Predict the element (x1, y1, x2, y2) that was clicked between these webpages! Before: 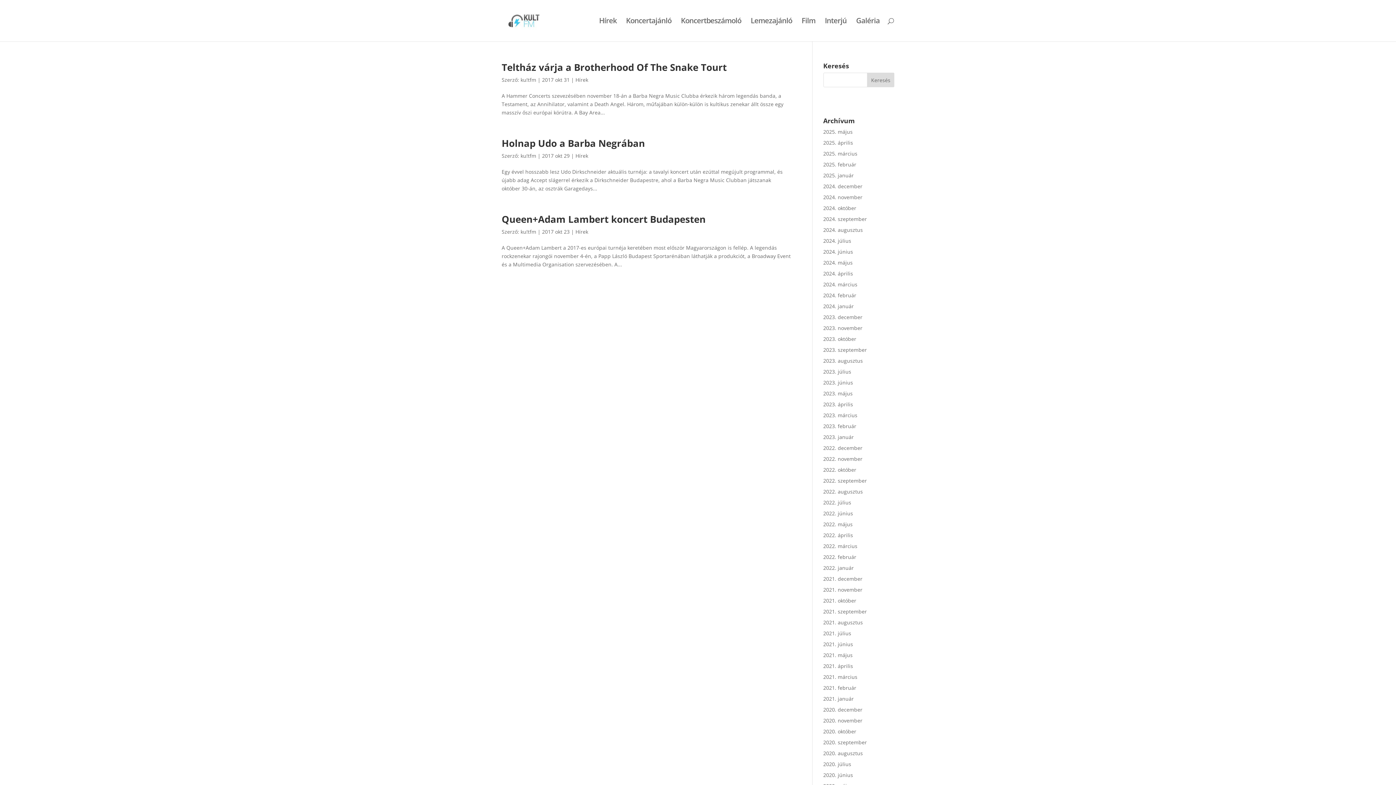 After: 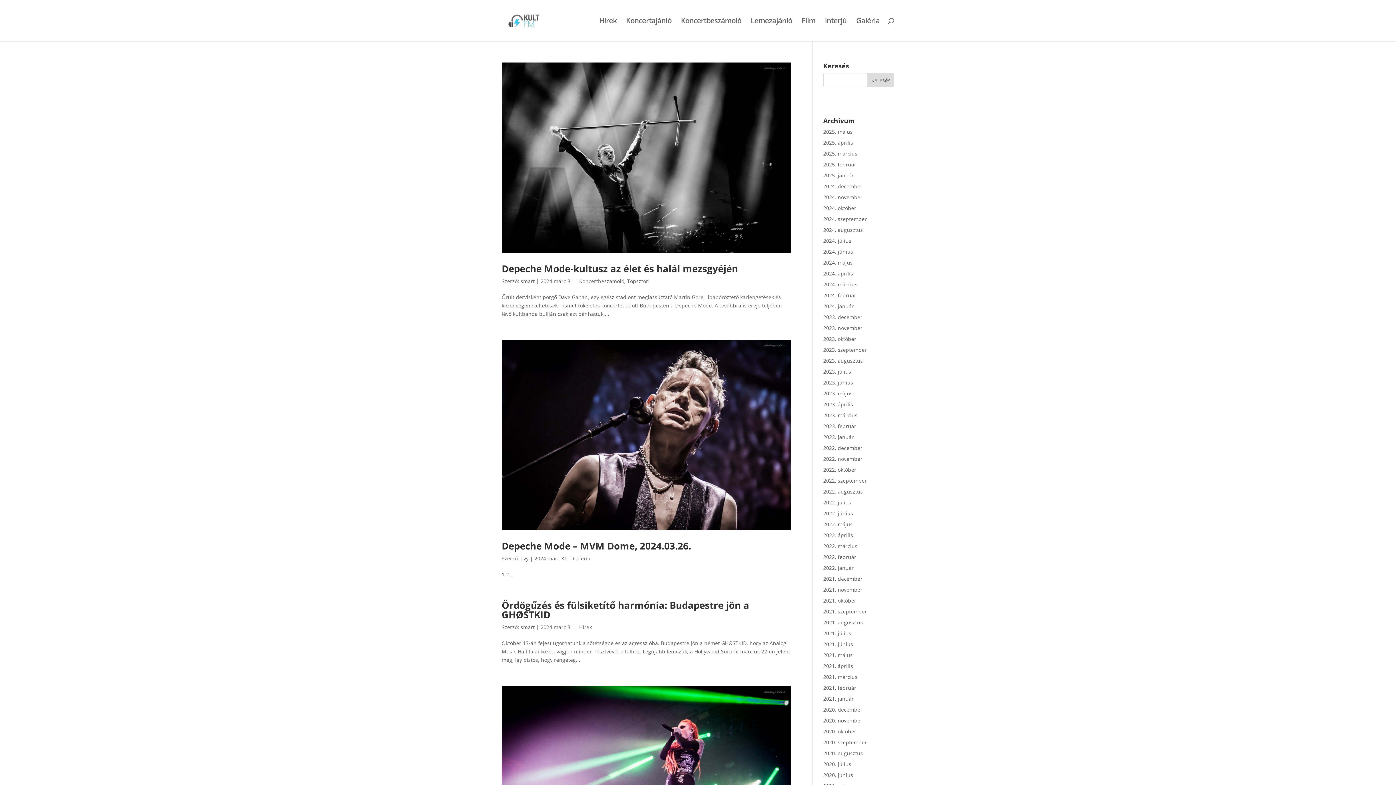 Action: label: 2024. március bbox: (823, 281, 857, 288)